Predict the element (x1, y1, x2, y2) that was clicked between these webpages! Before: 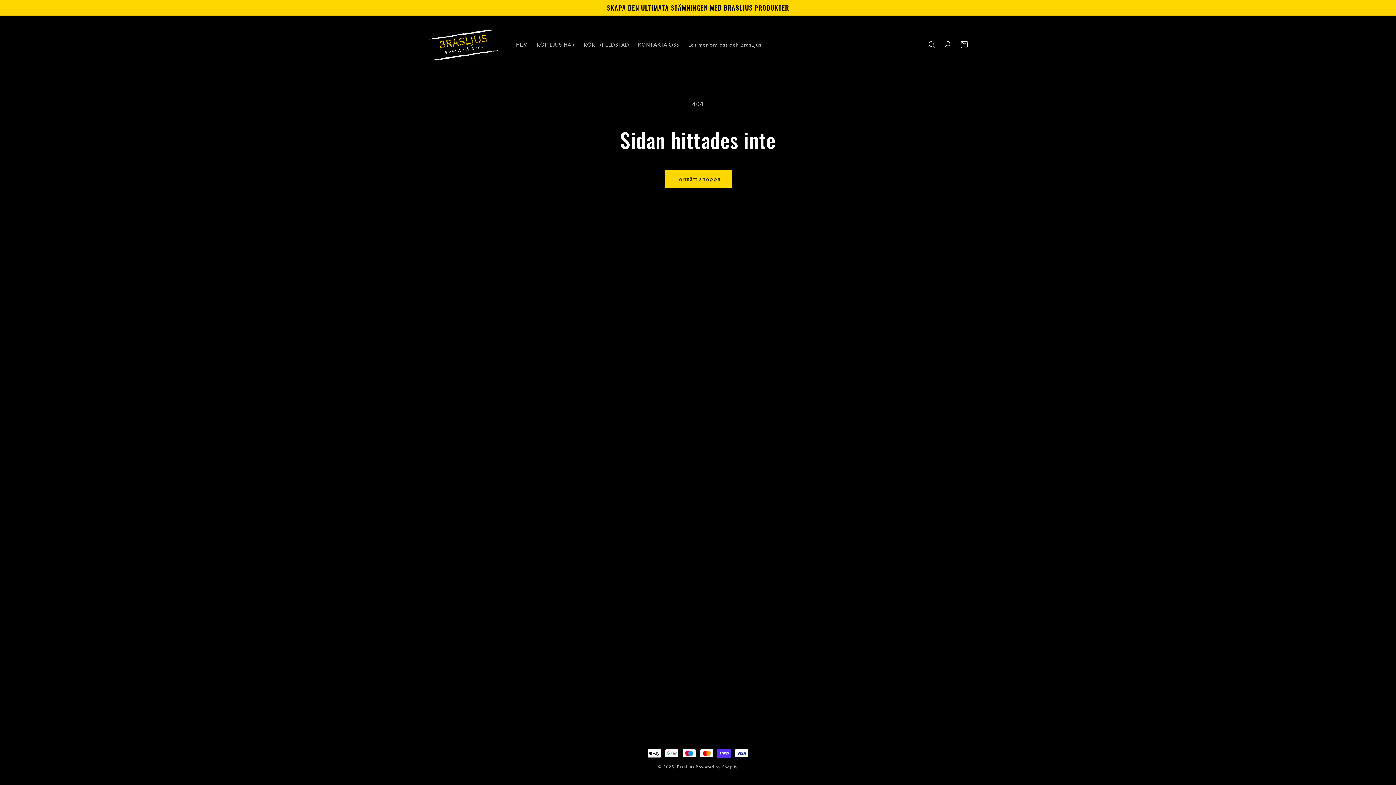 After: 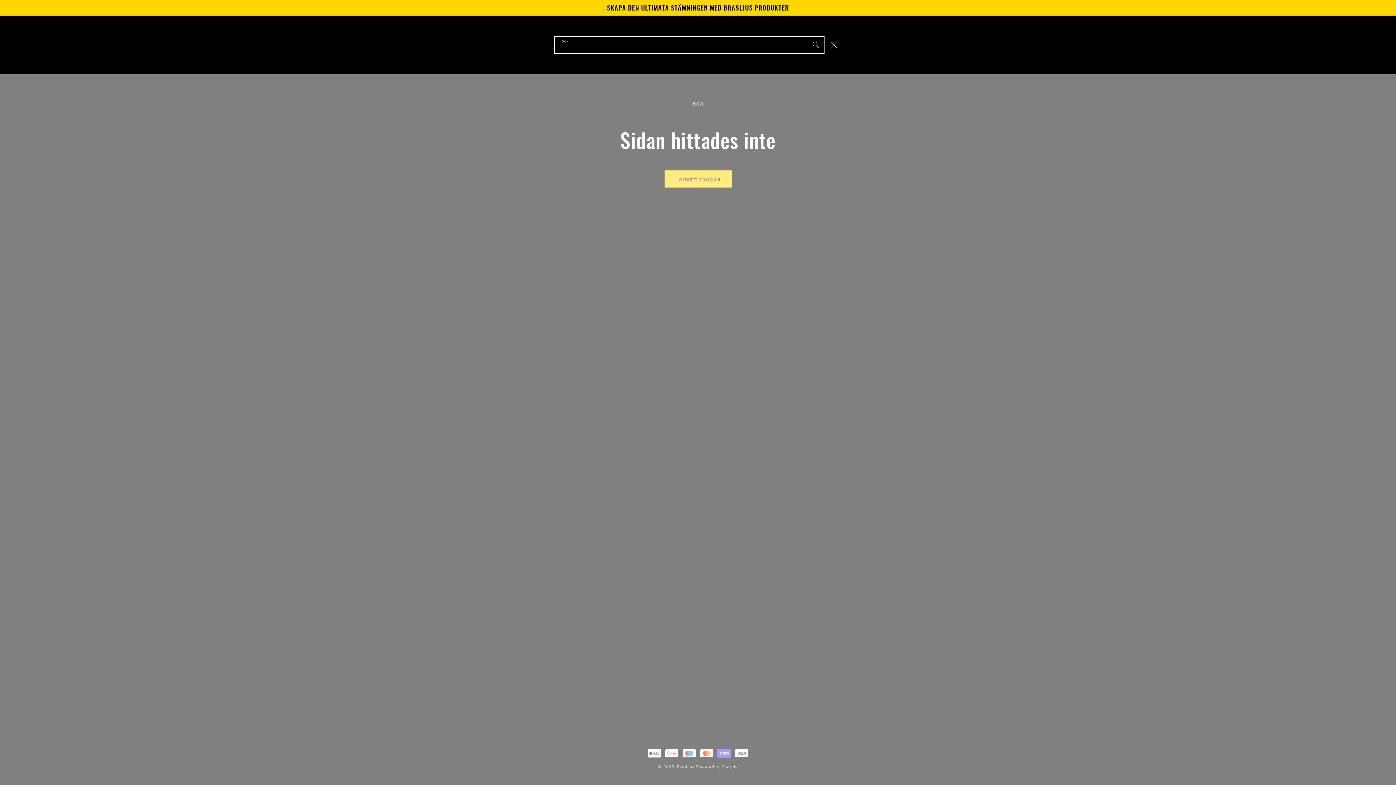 Action: label: Sök bbox: (924, 36, 940, 52)